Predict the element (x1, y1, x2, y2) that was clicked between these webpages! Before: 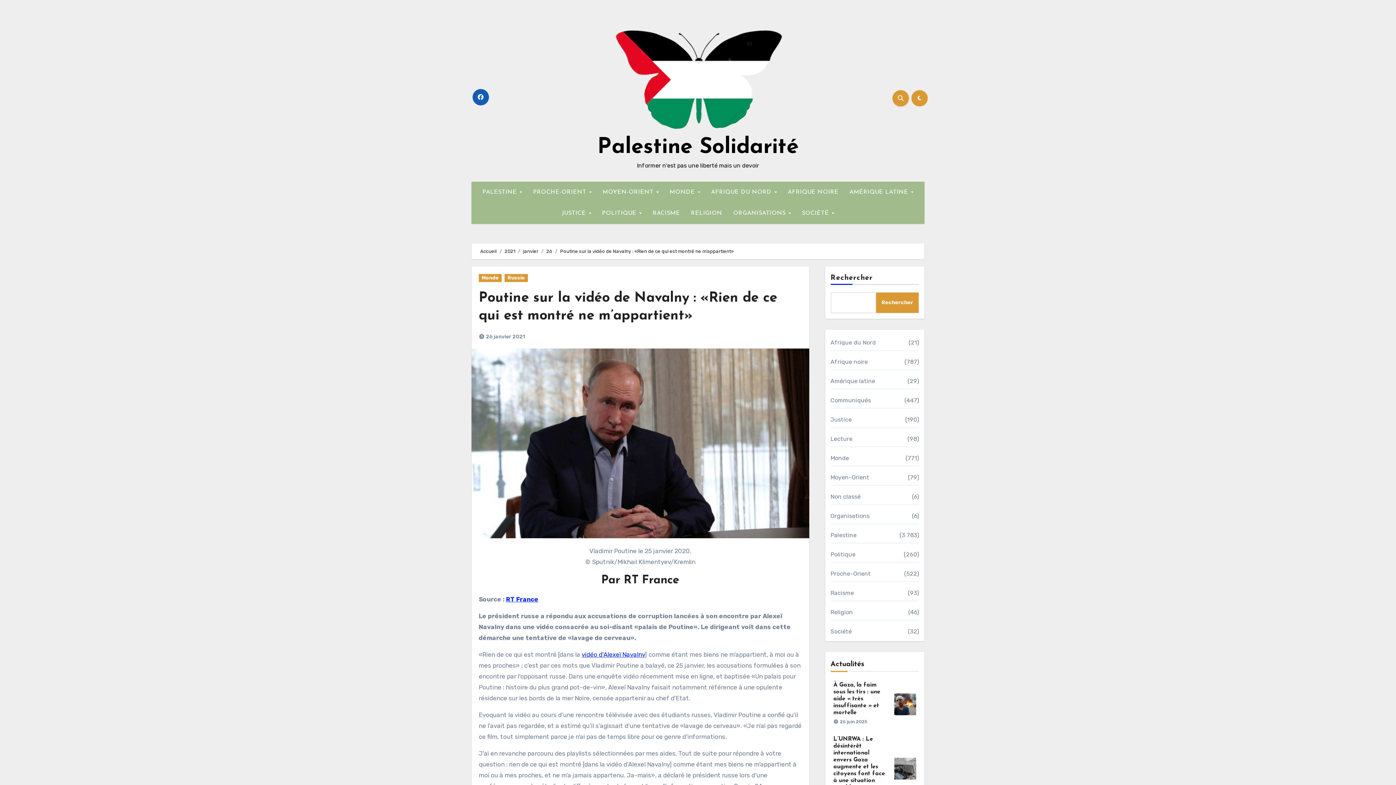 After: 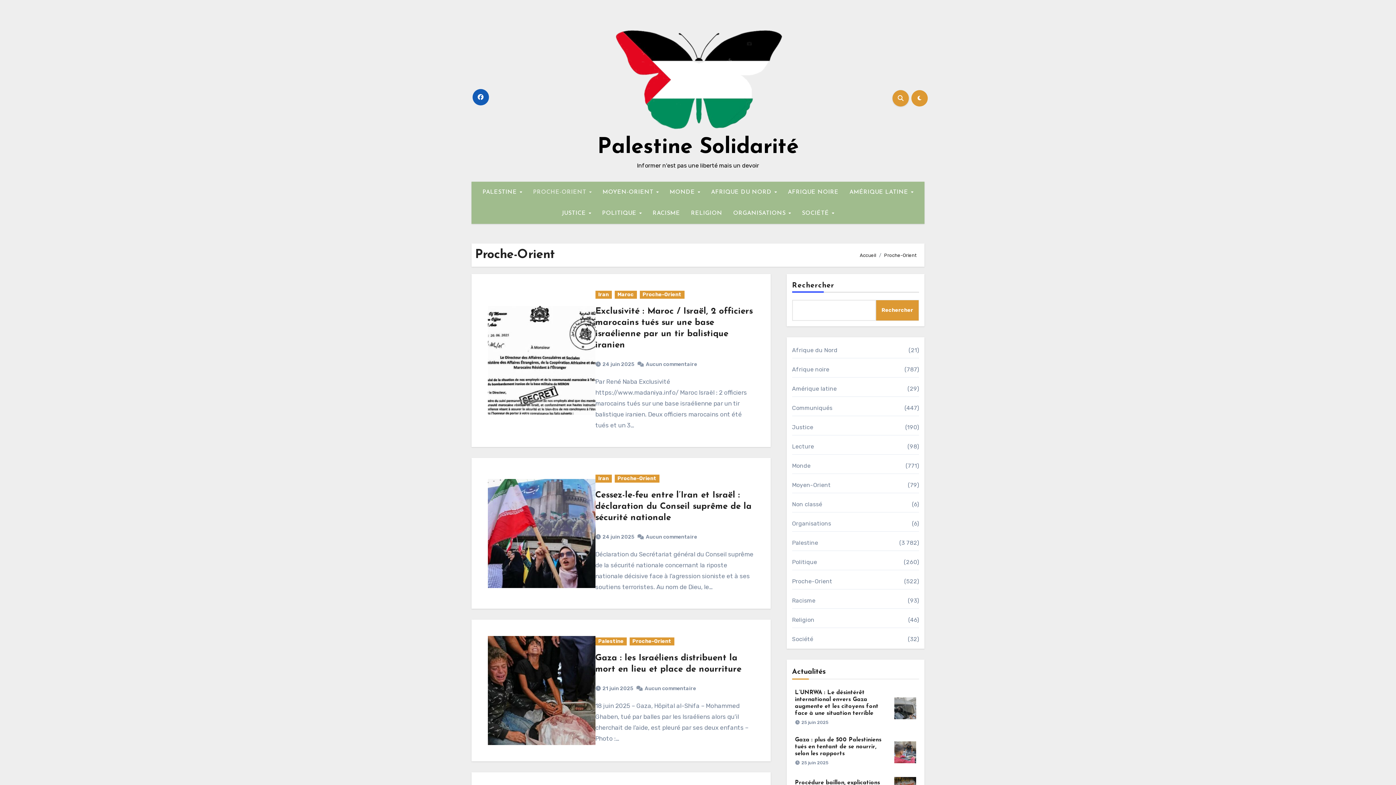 Action: bbox: (830, 570, 870, 578) label: Proche-Orient